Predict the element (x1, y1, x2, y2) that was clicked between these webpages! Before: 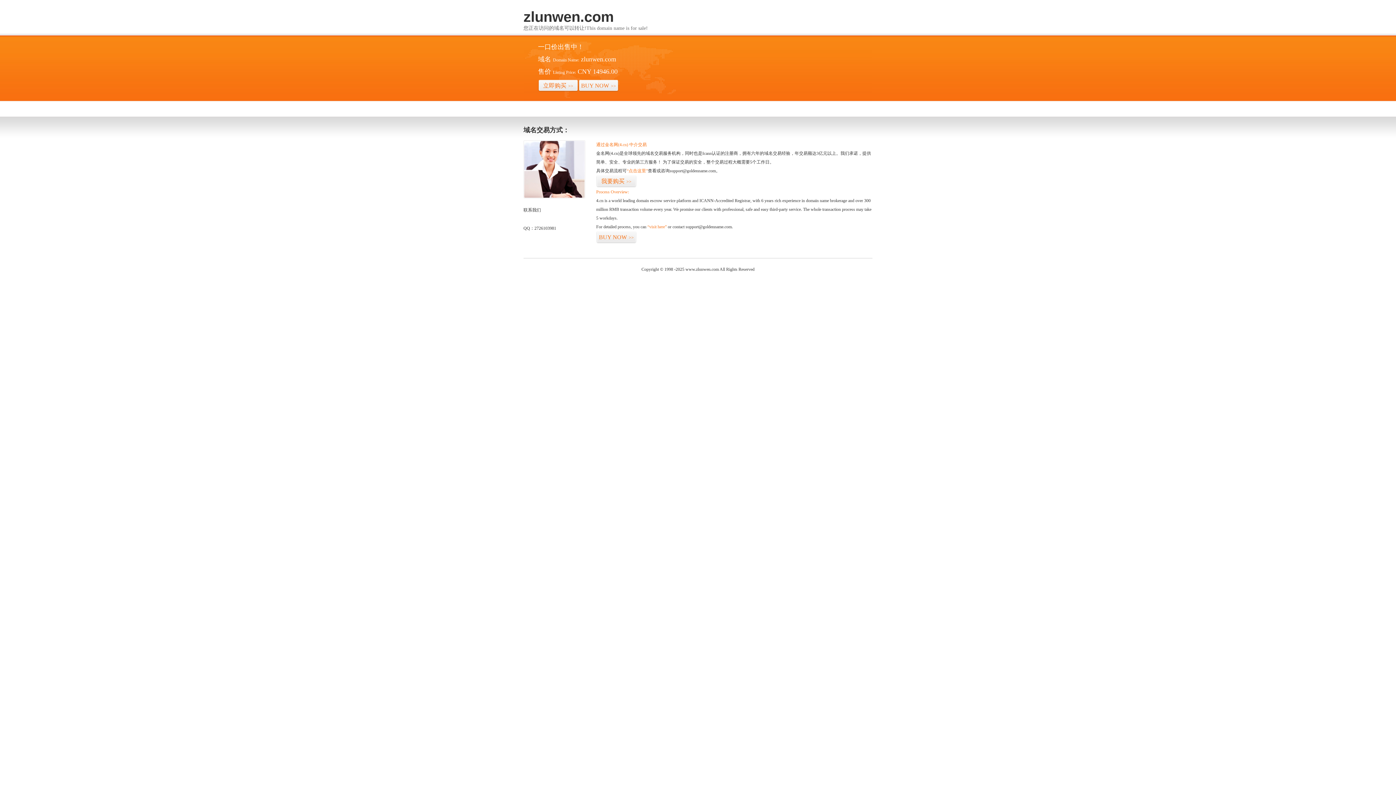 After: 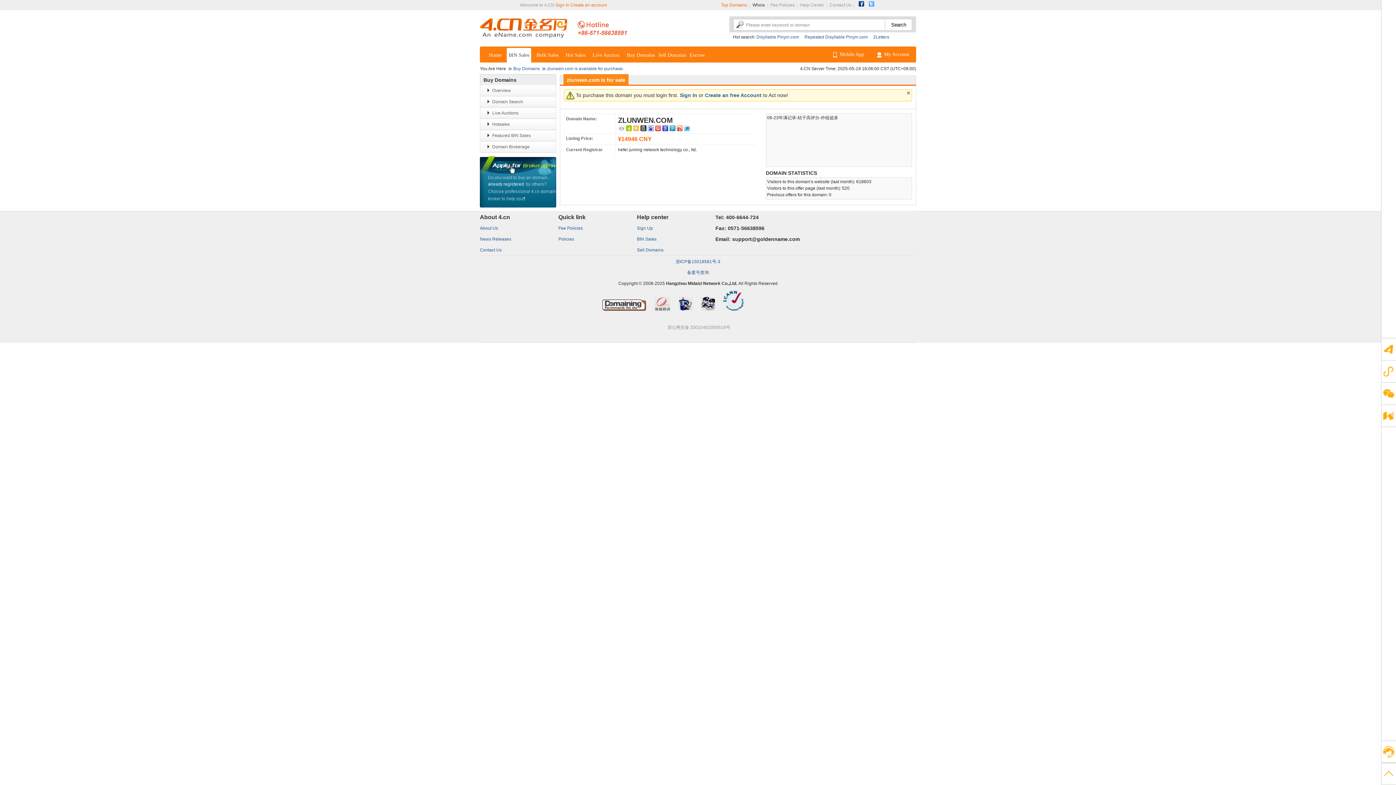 Action: bbox: (596, 175, 636, 187) label: 我要购买>>